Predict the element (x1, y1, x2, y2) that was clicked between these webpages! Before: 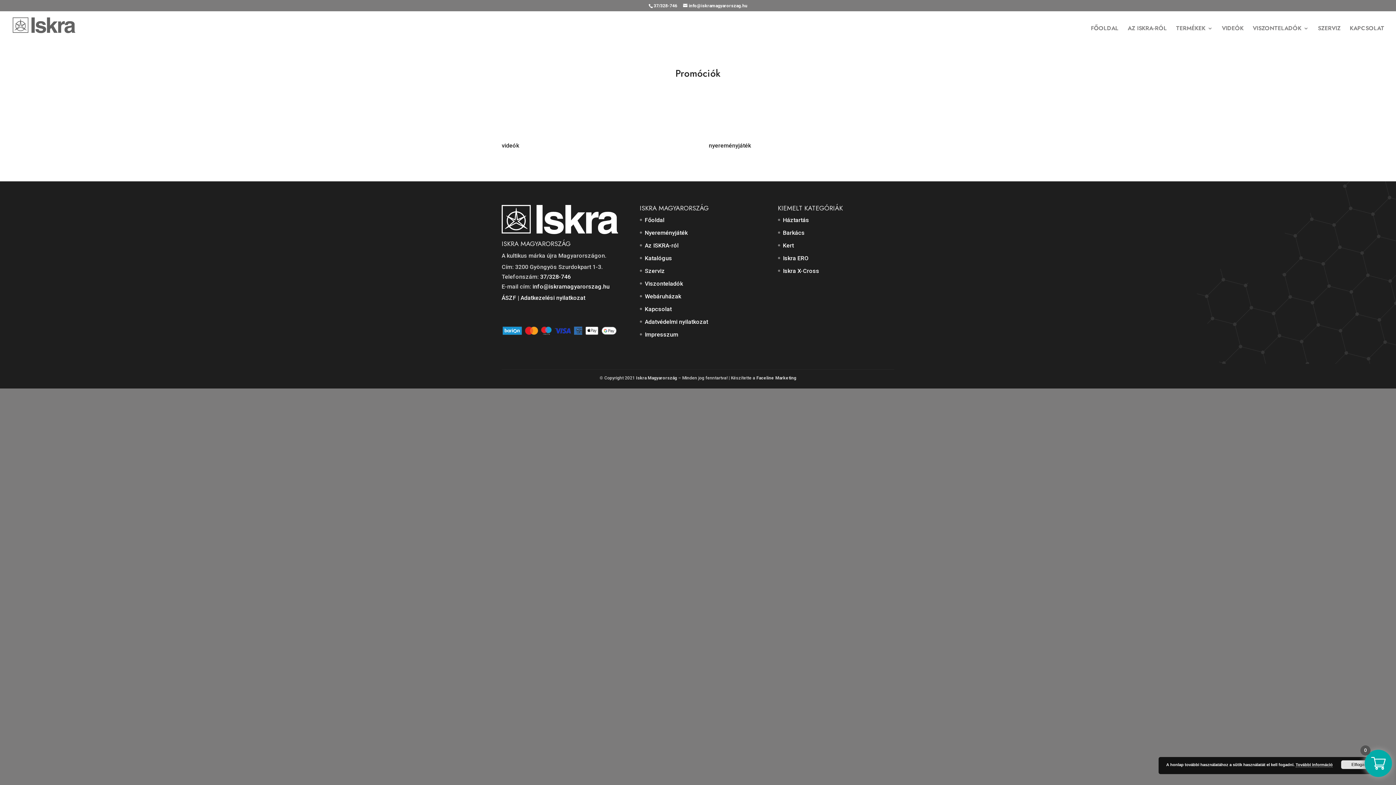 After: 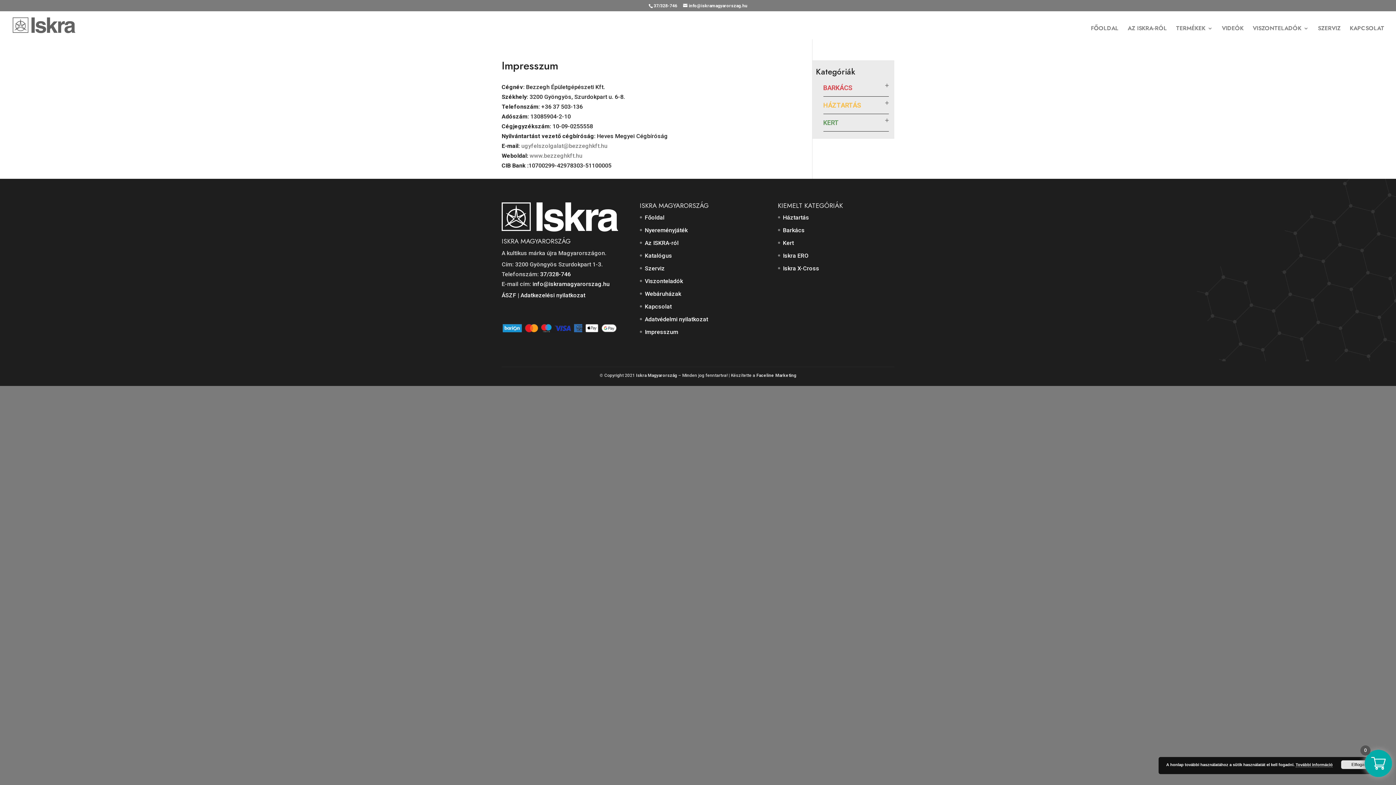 Action: bbox: (645, 331, 678, 338) label: Impresszum